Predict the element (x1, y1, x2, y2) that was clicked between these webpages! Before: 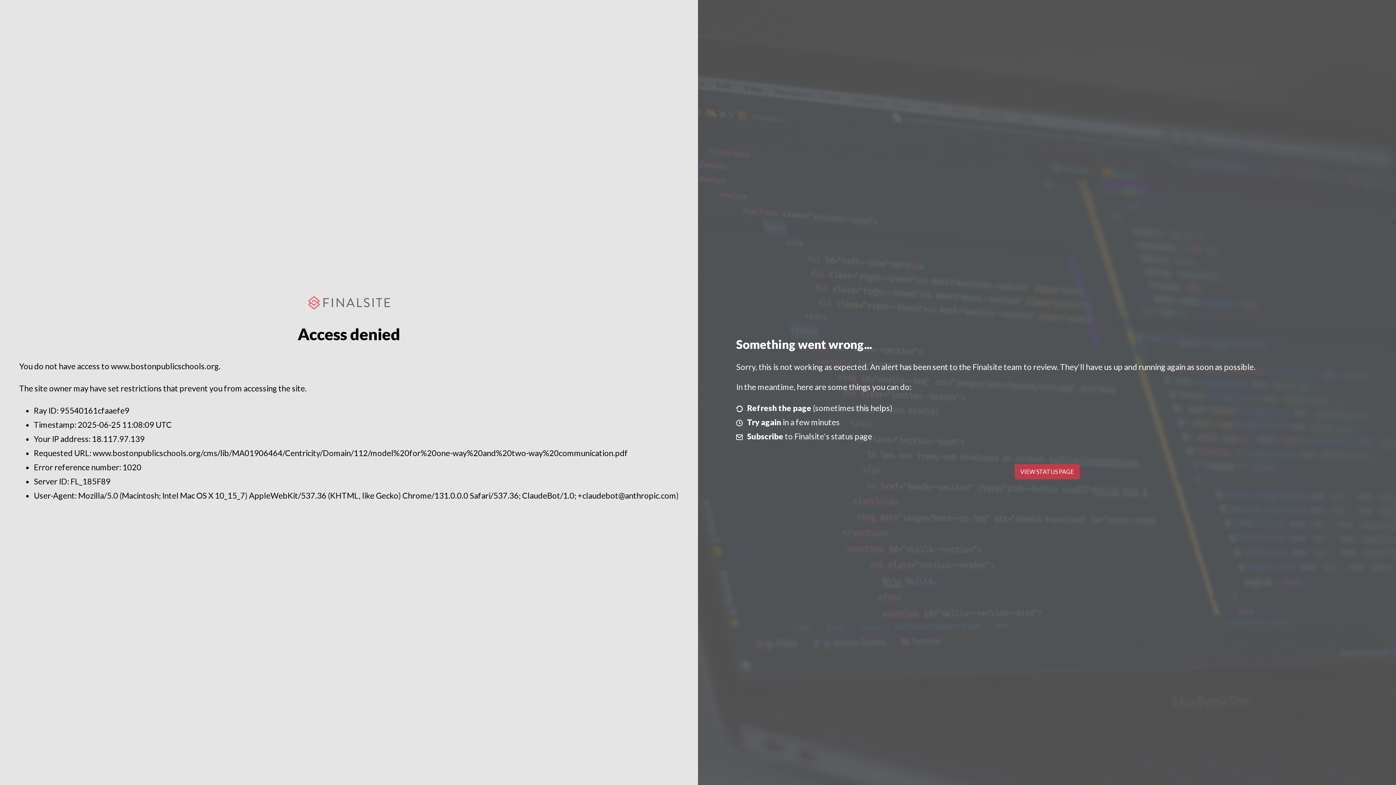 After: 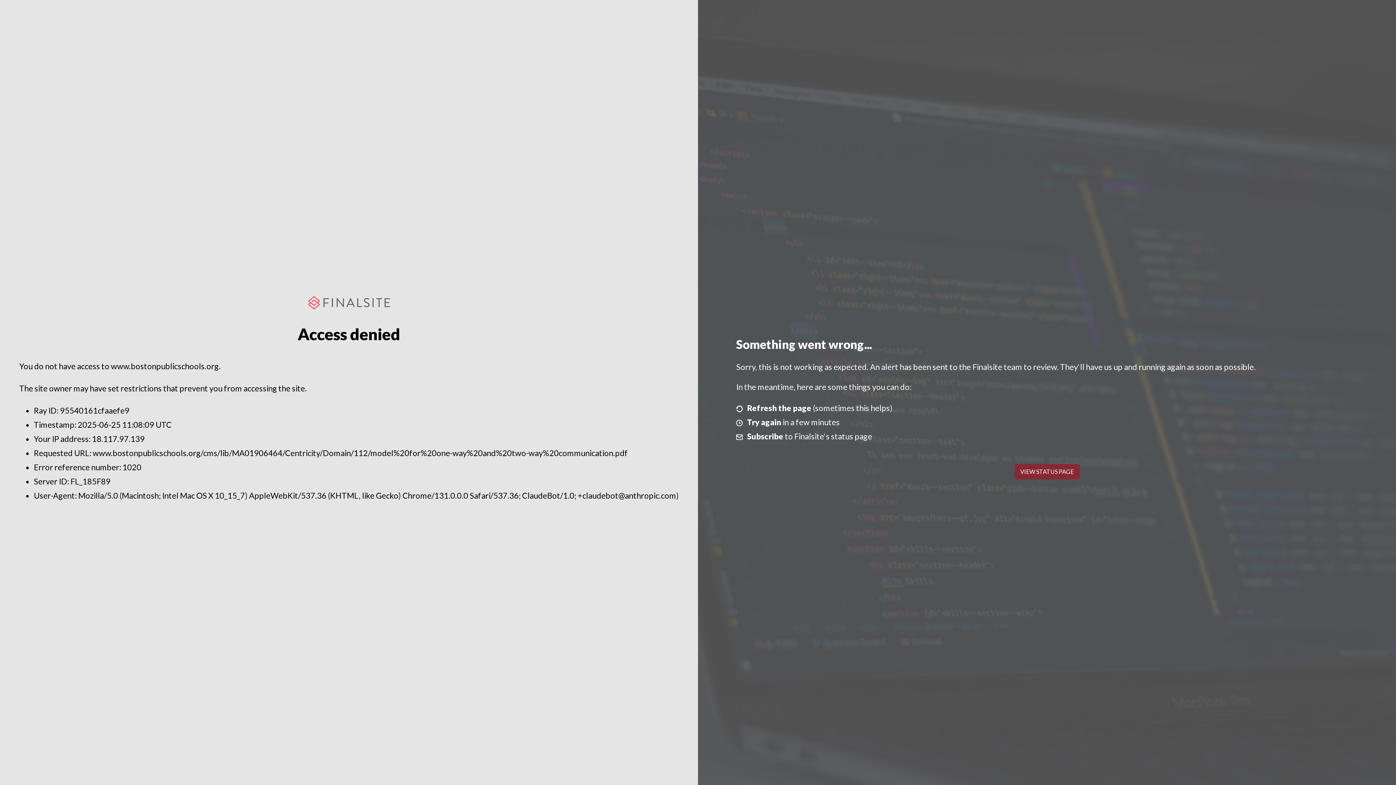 Action: bbox: (1014, 464, 1079, 479) label: VIEW STATUS PAGE